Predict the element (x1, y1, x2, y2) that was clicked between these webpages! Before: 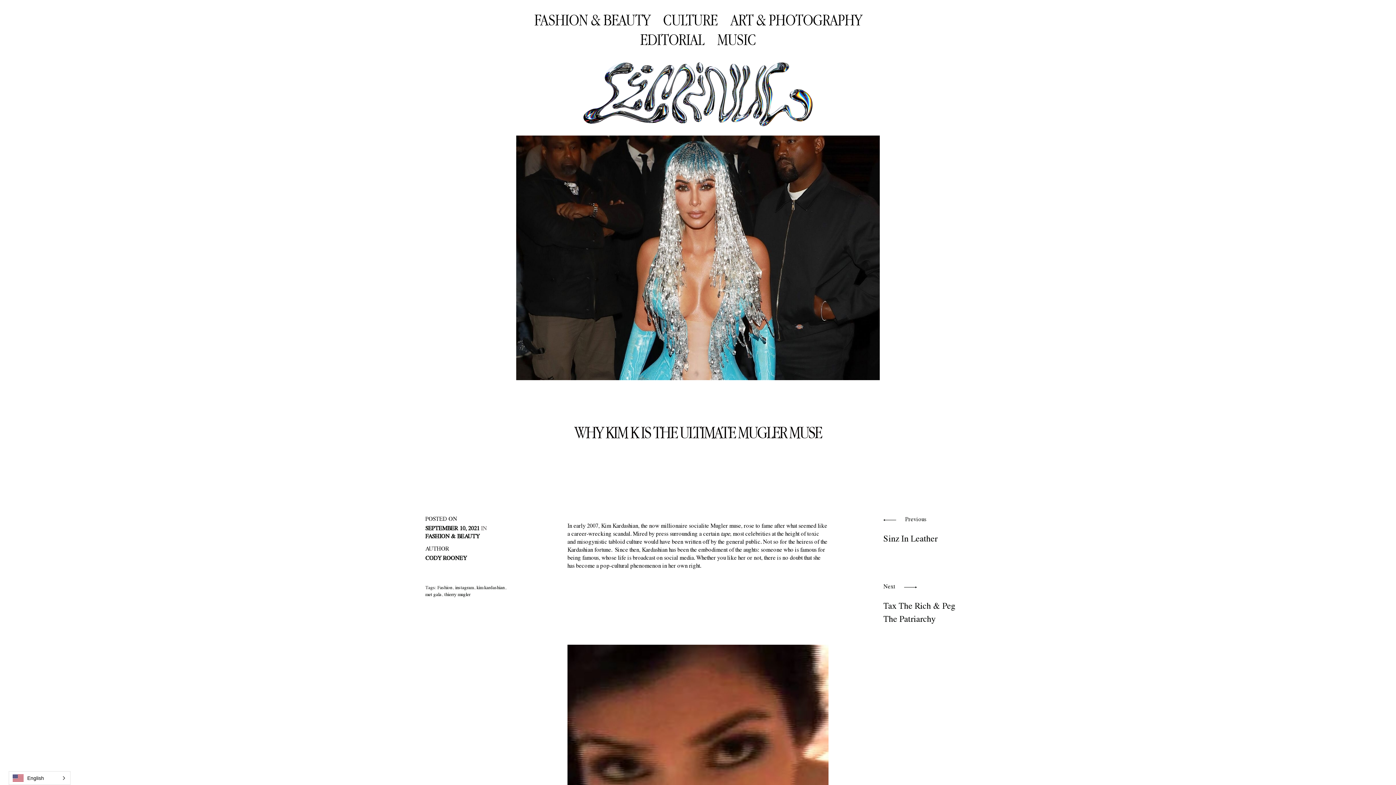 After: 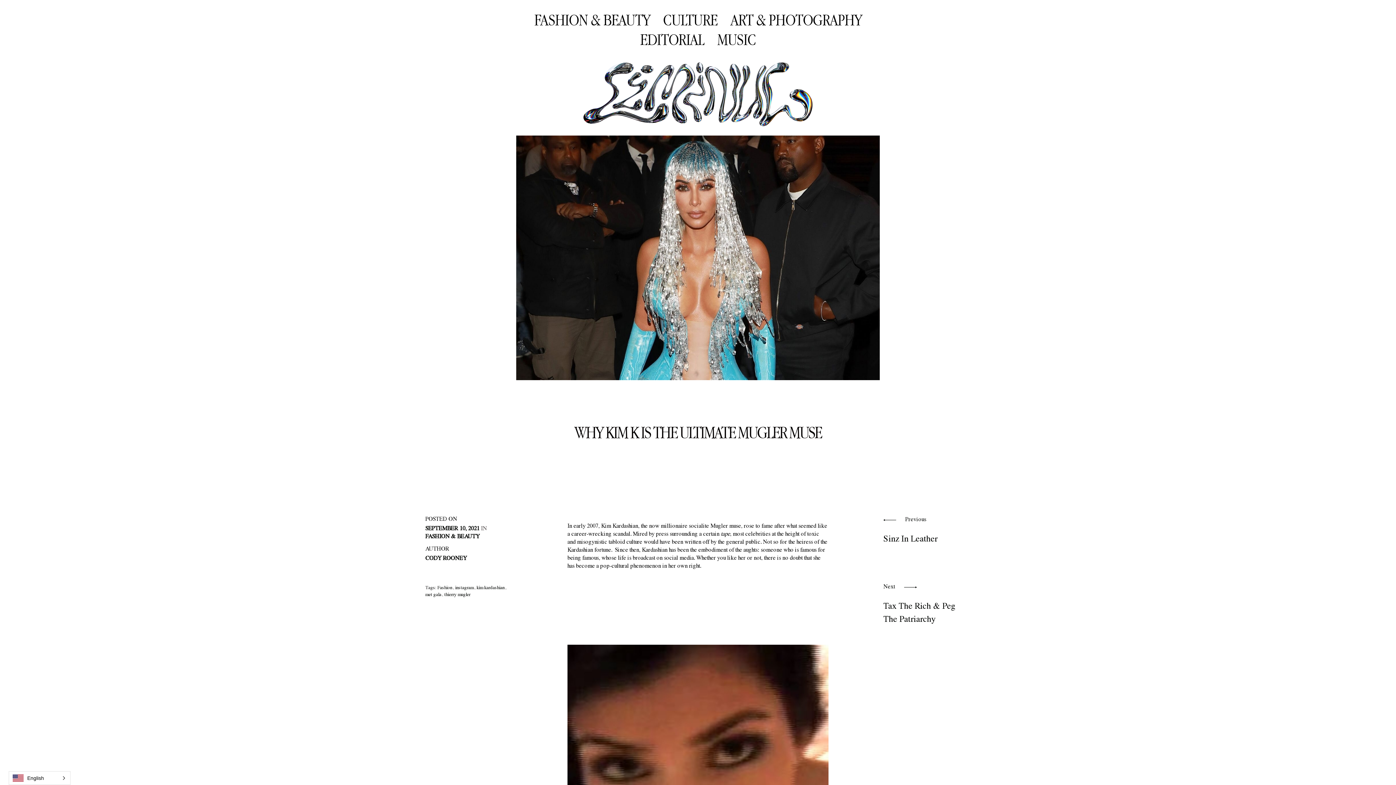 Action: label: SEPTEMBER 10, 2021 bbox: (425, 526, 479, 532)